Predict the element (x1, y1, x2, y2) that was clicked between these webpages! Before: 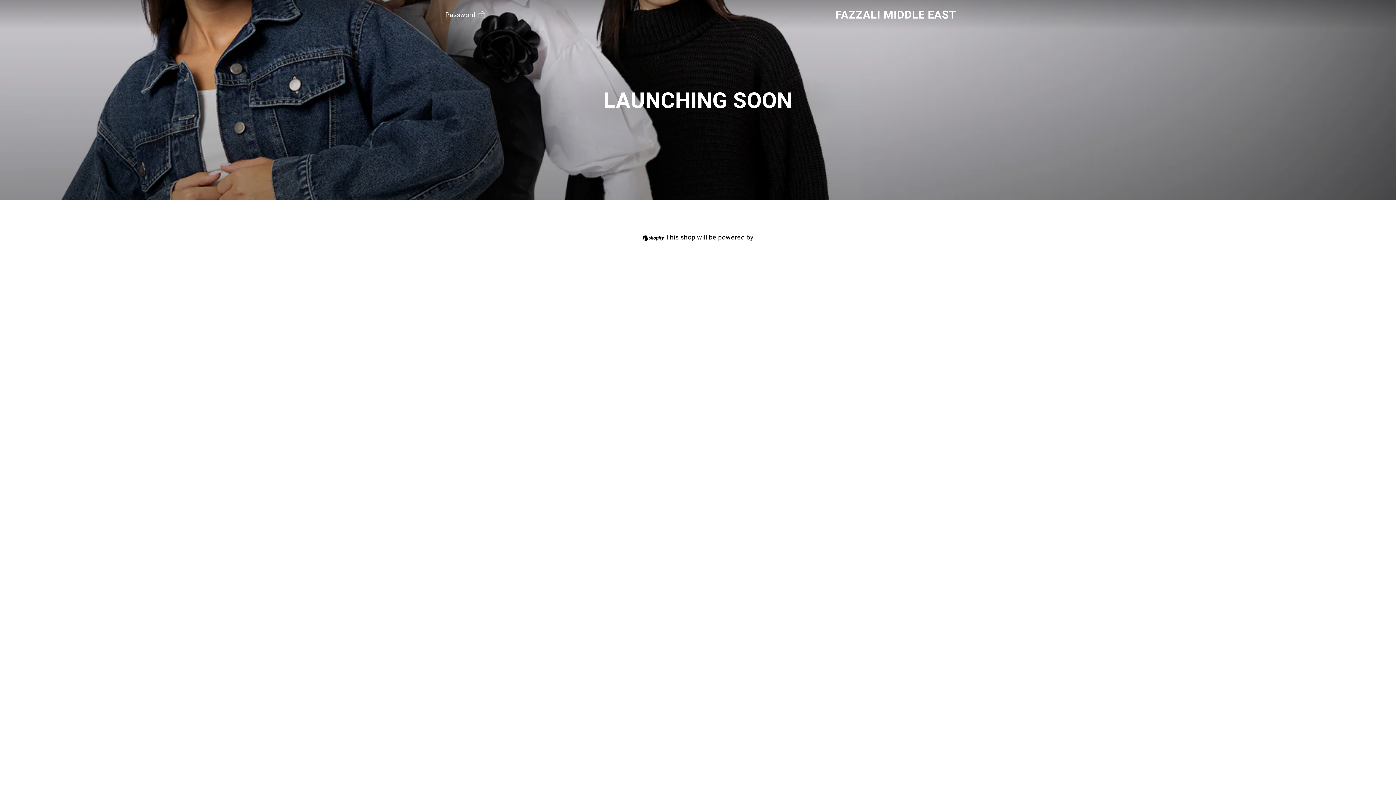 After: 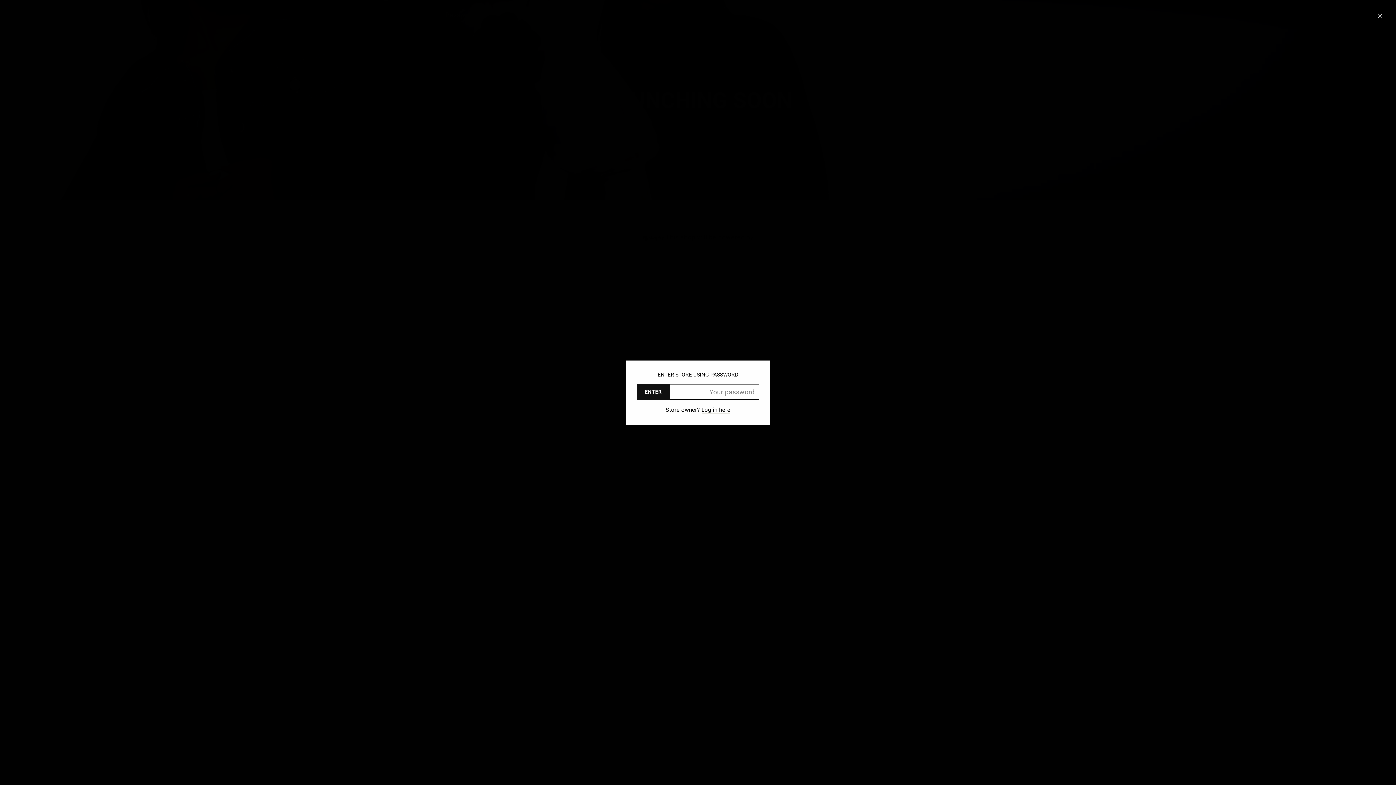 Action: label:  Password bbox: (440, 7, 492, 22)